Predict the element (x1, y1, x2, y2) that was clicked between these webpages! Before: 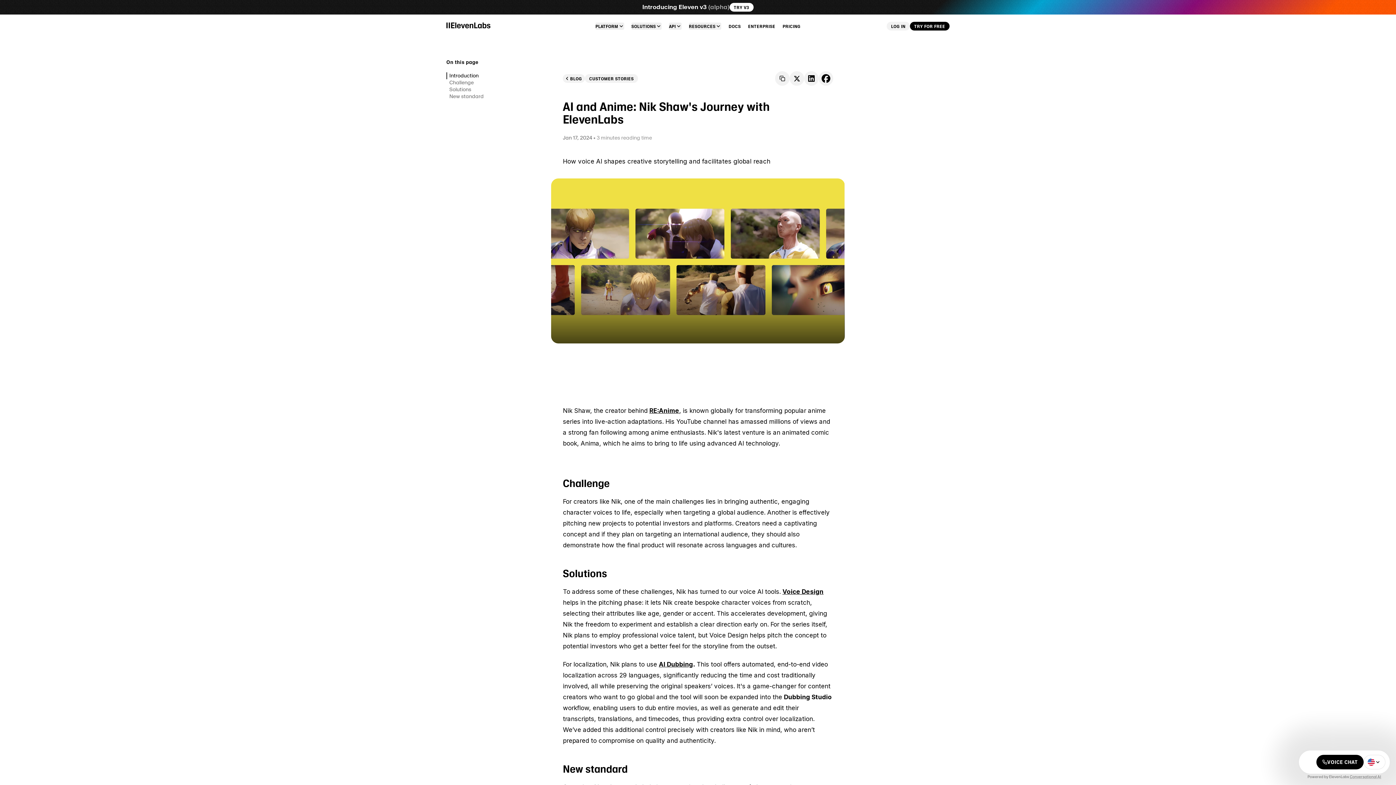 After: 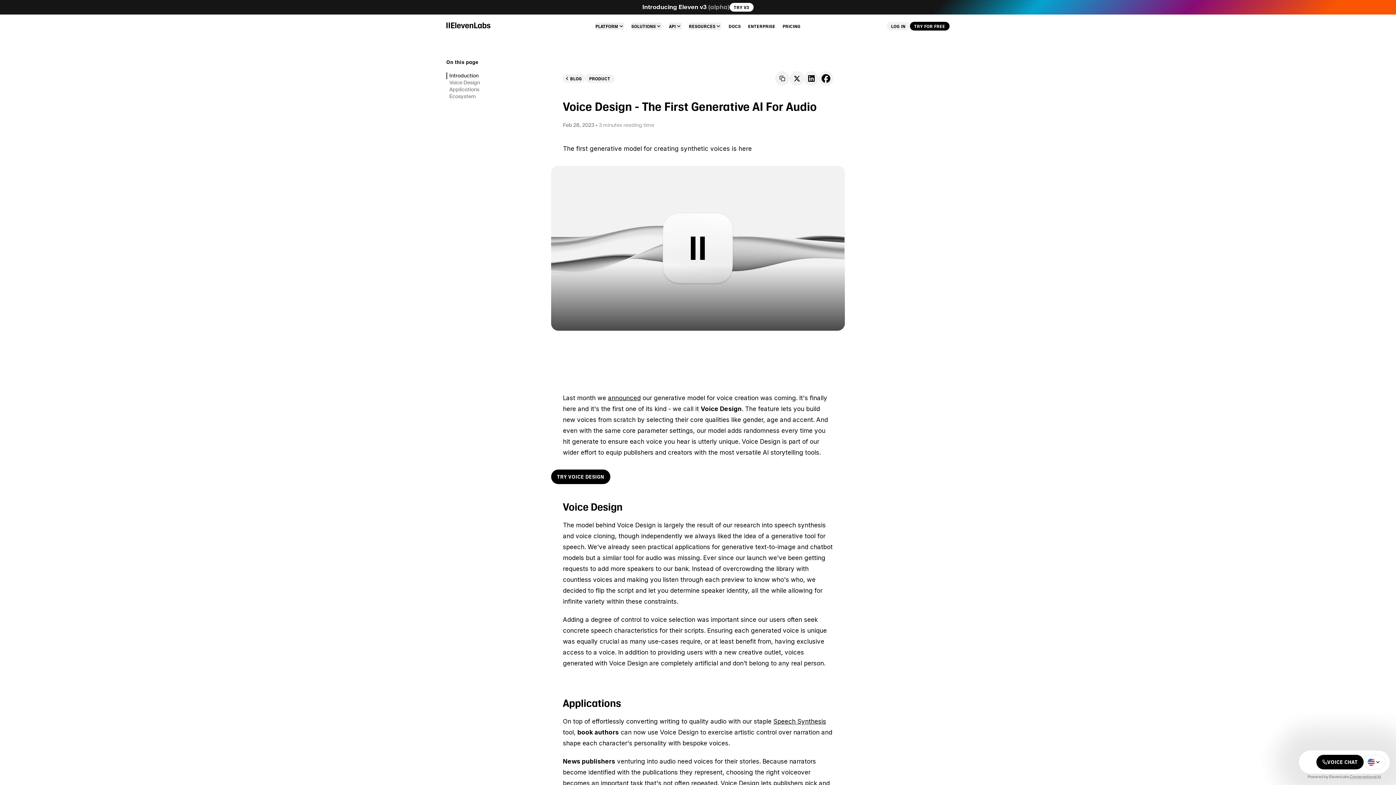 Action: bbox: (782, 588, 823, 595) label: Voice Design